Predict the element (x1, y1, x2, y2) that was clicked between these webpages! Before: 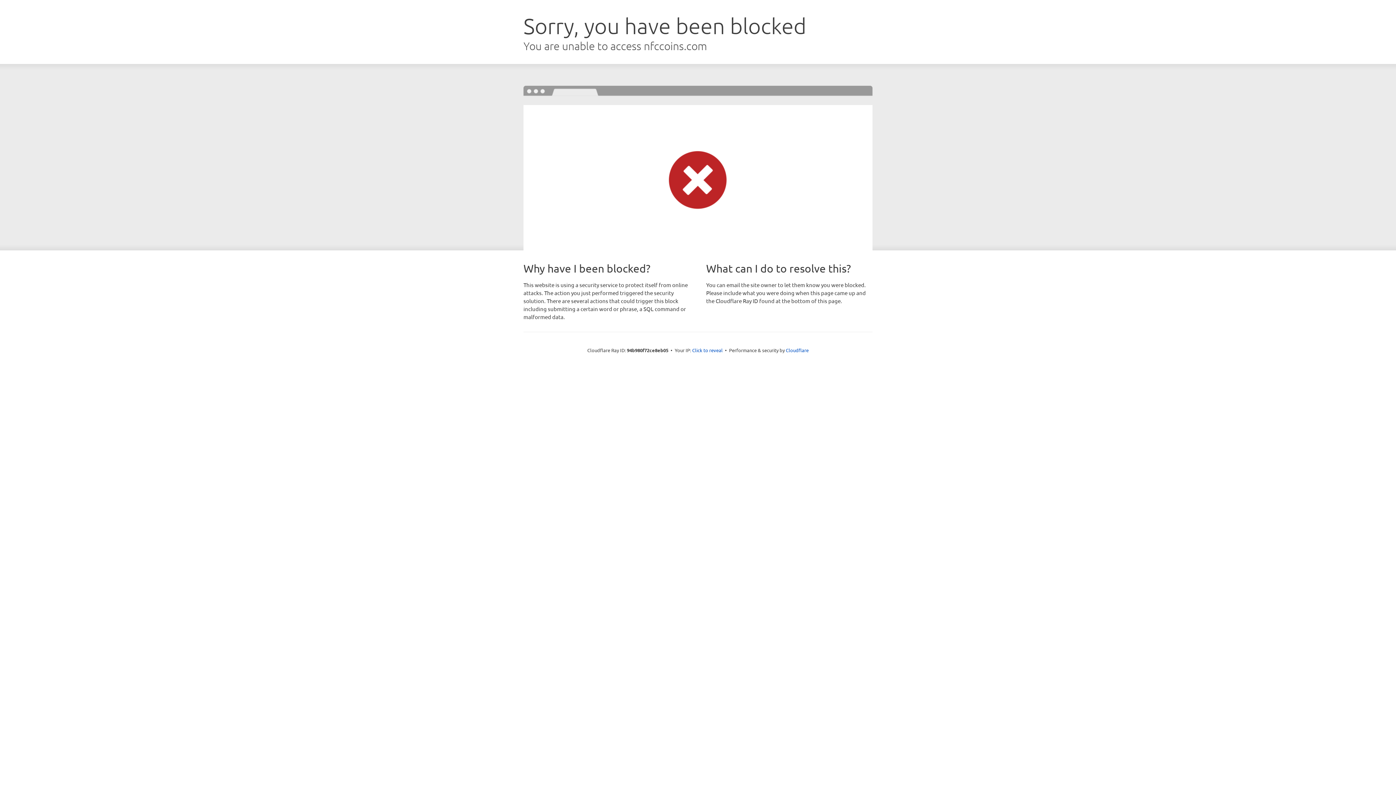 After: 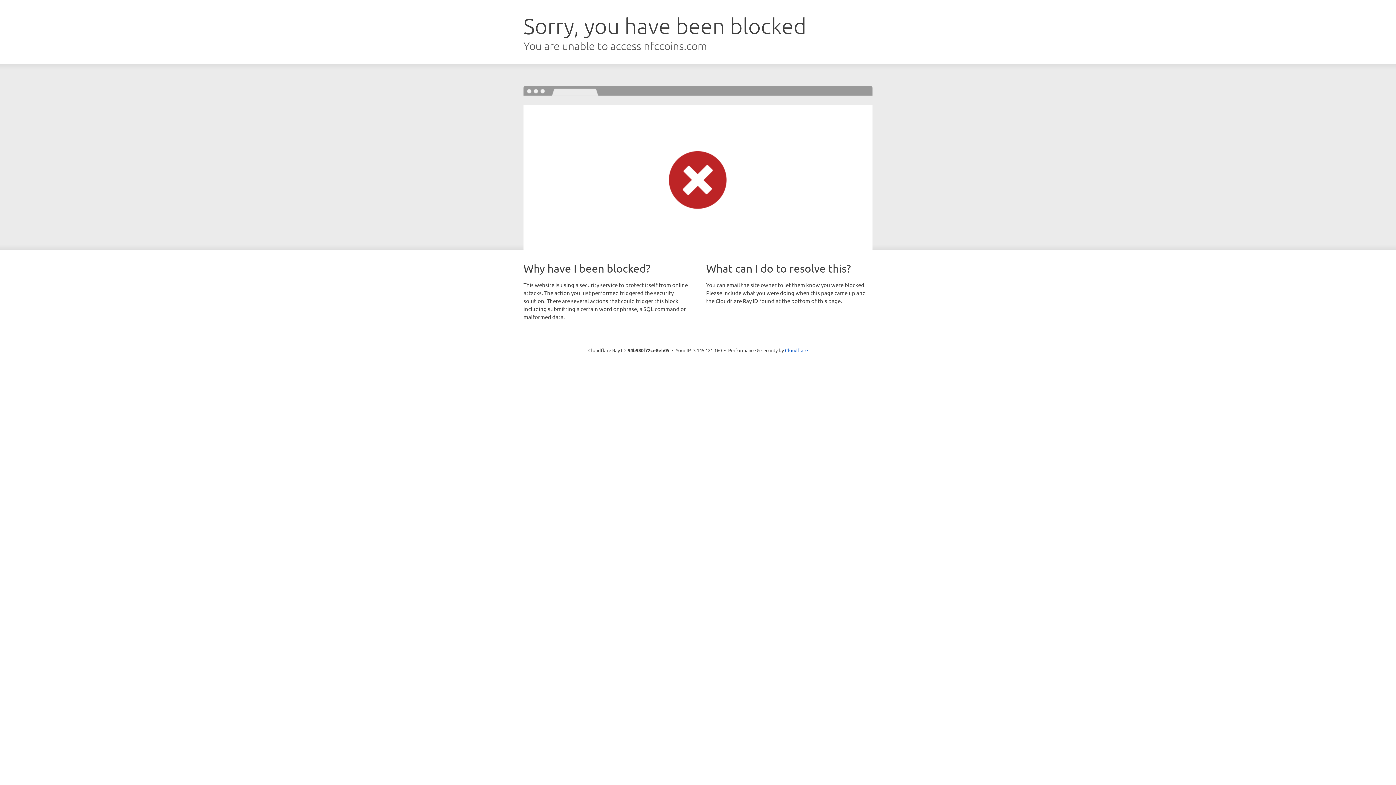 Action: label: Click to reveal bbox: (692, 346, 722, 353)